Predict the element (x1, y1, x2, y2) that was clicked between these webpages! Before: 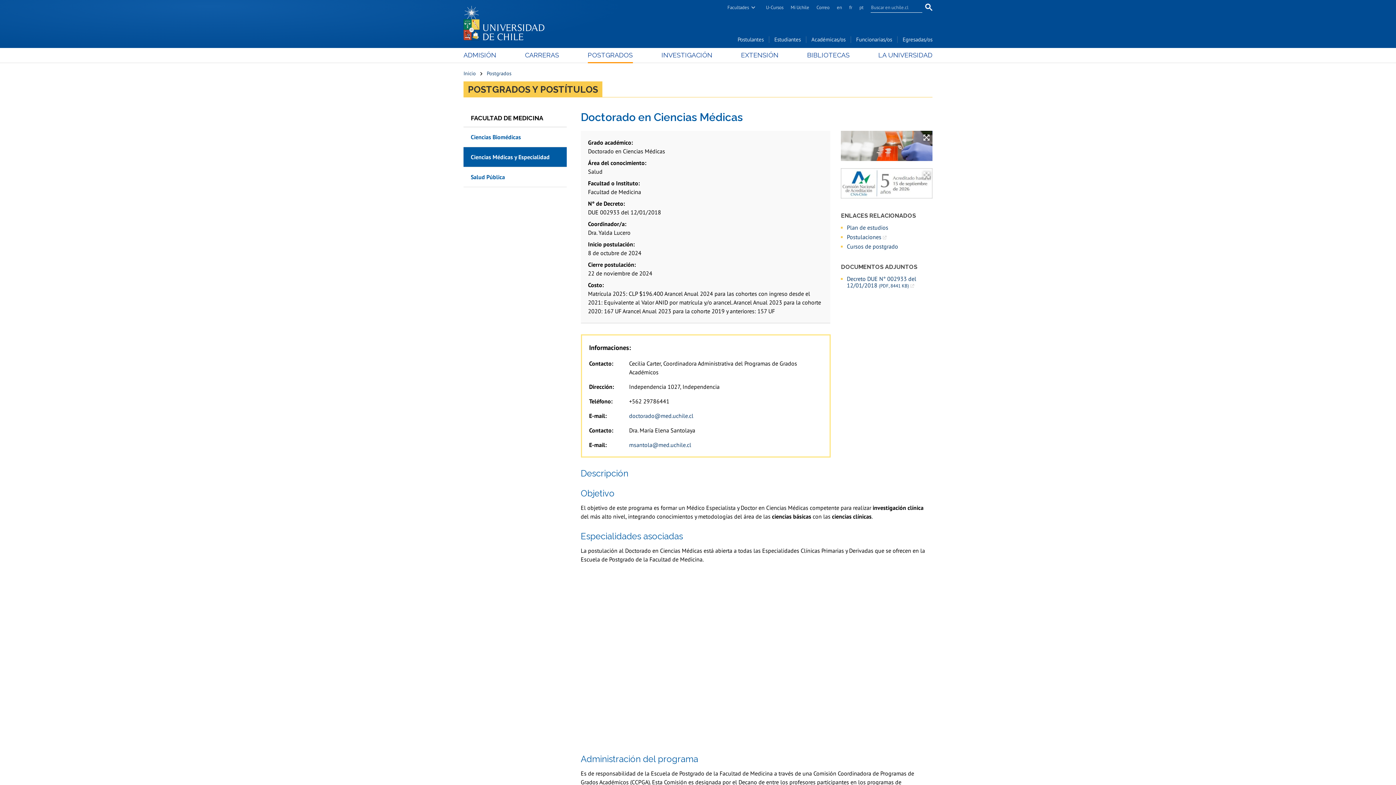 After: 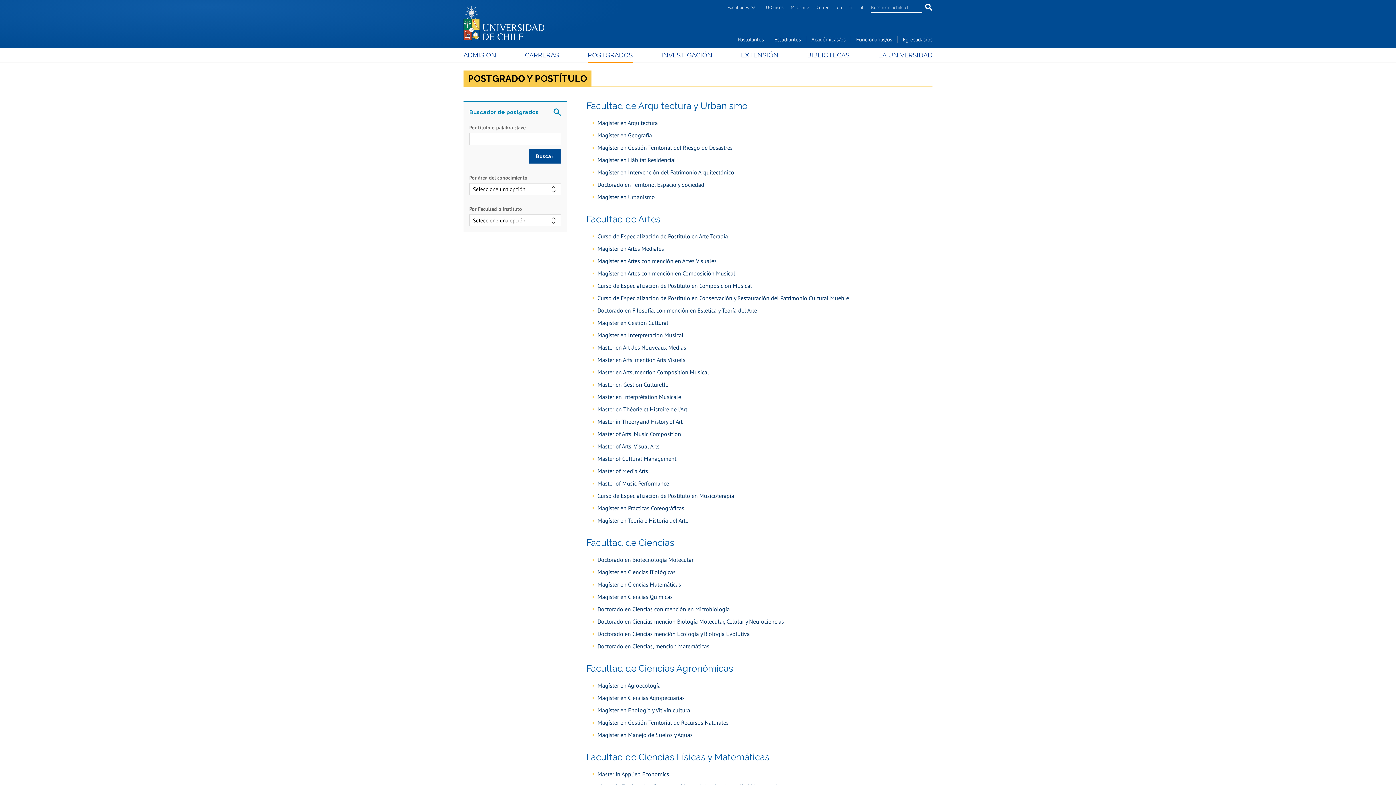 Action: label: POSTGRADOS Y POSTÍTULOS bbox: (463, 81, 602, 97)